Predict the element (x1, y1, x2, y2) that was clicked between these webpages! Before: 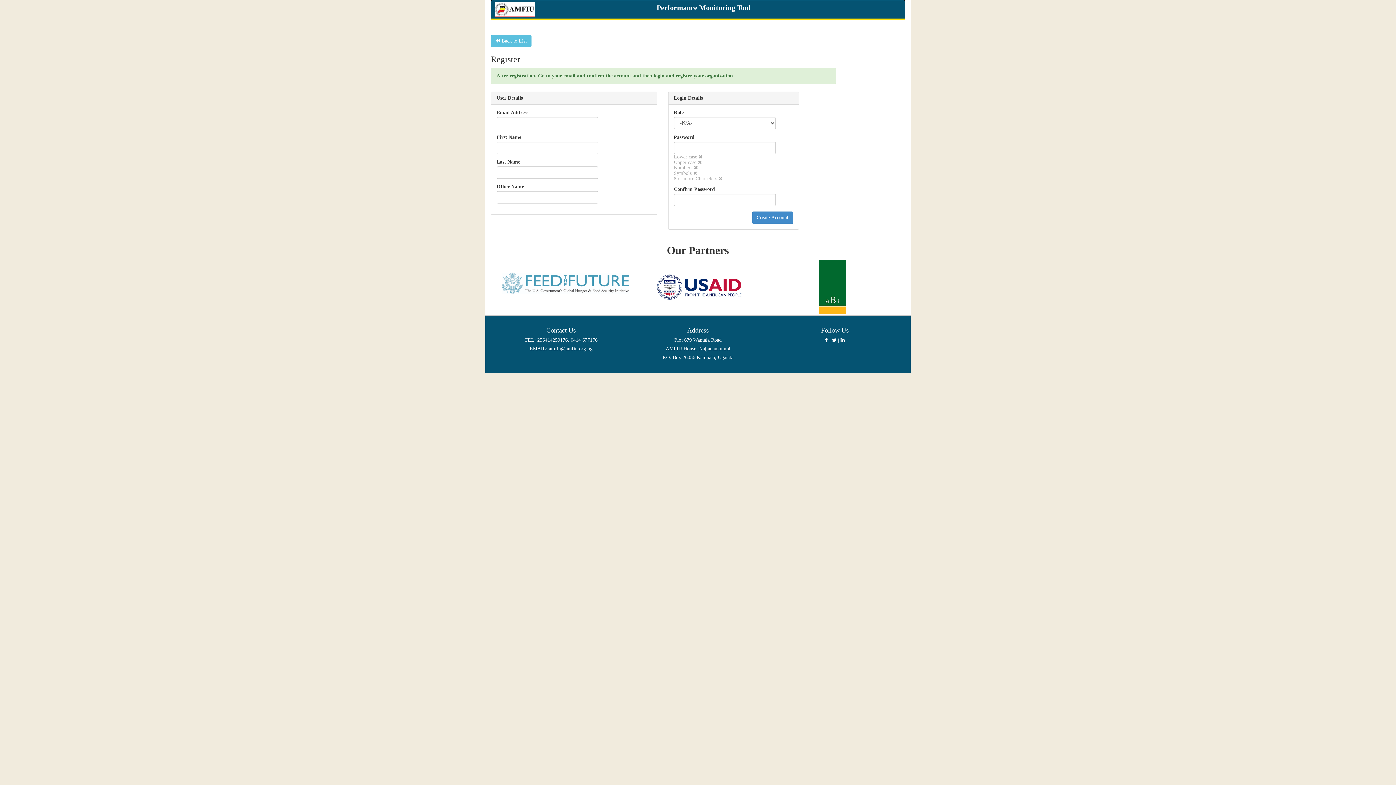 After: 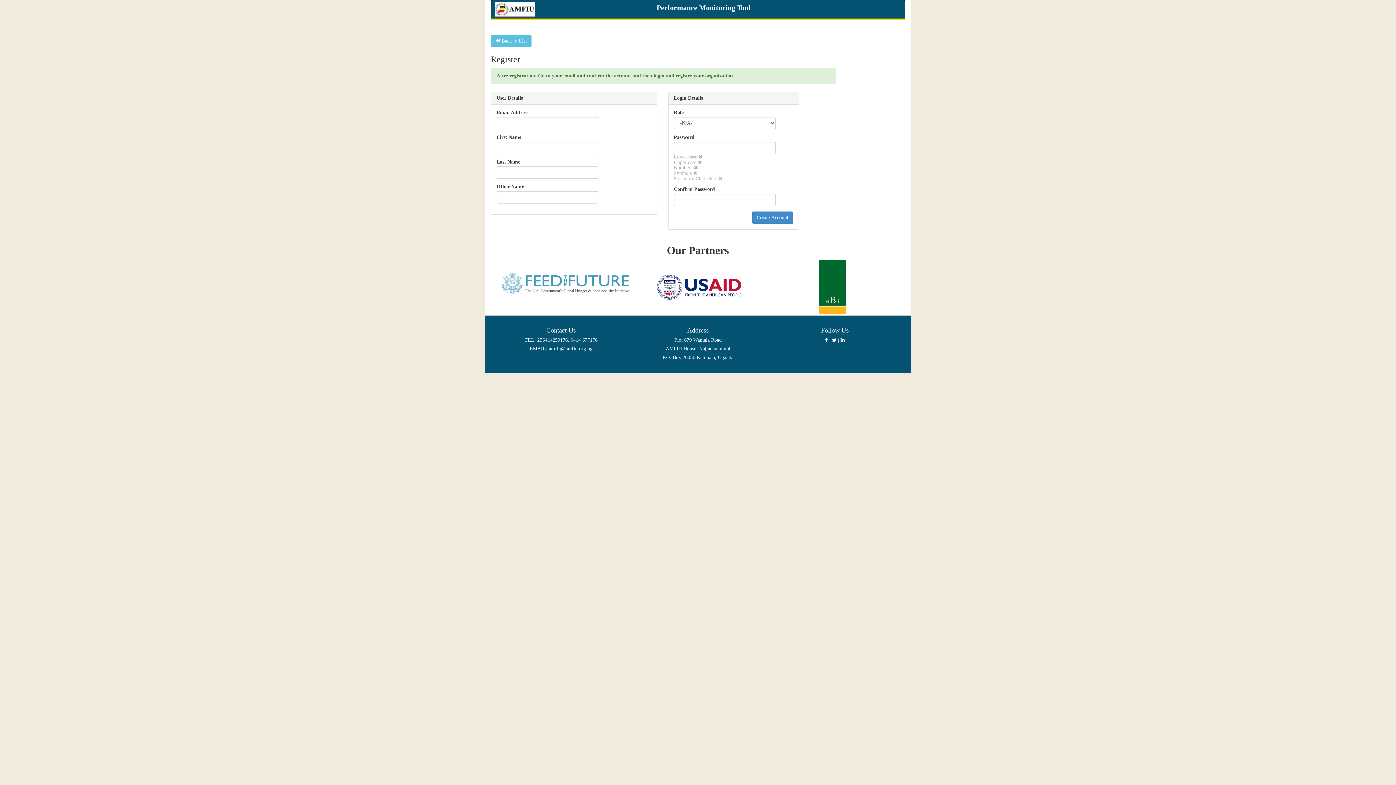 Action: bbox: (840, 337, 845, 343)